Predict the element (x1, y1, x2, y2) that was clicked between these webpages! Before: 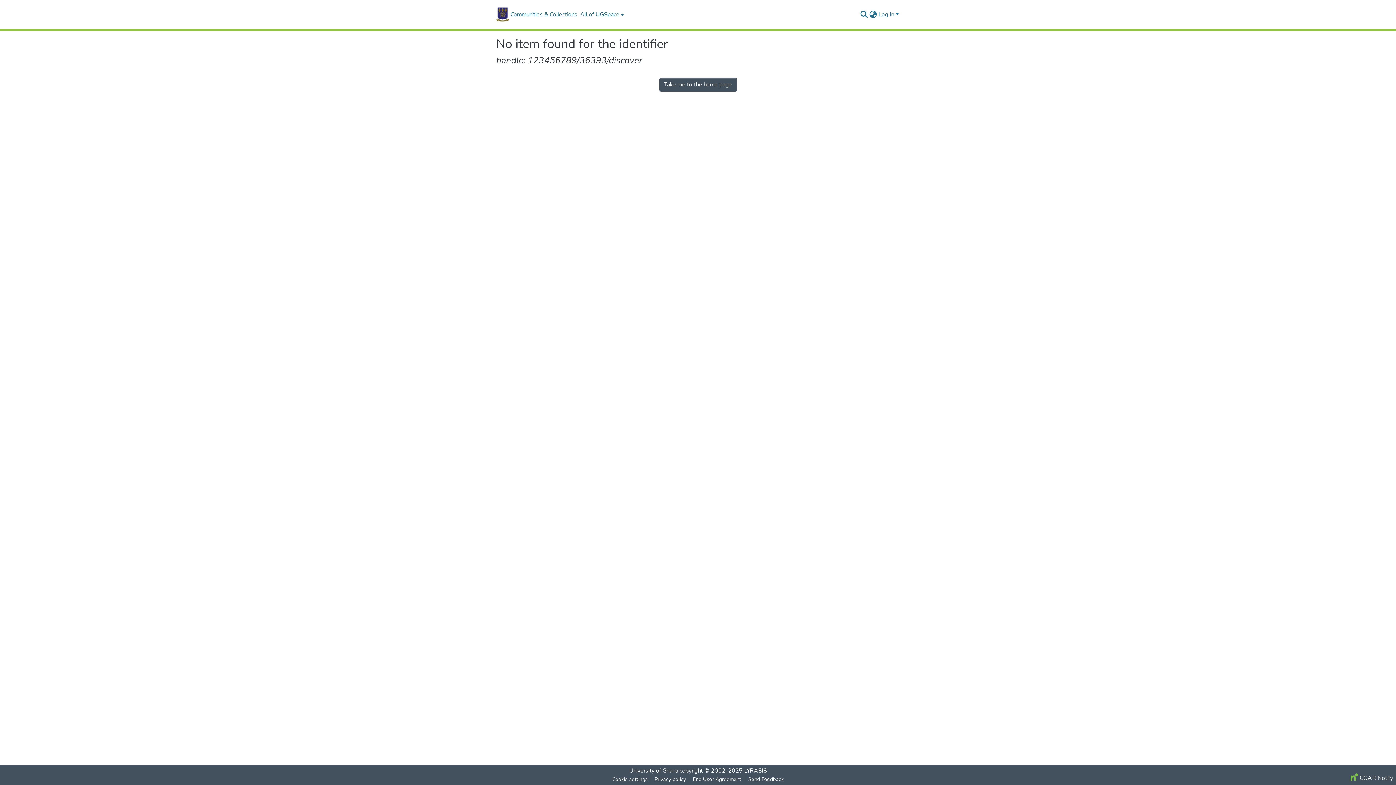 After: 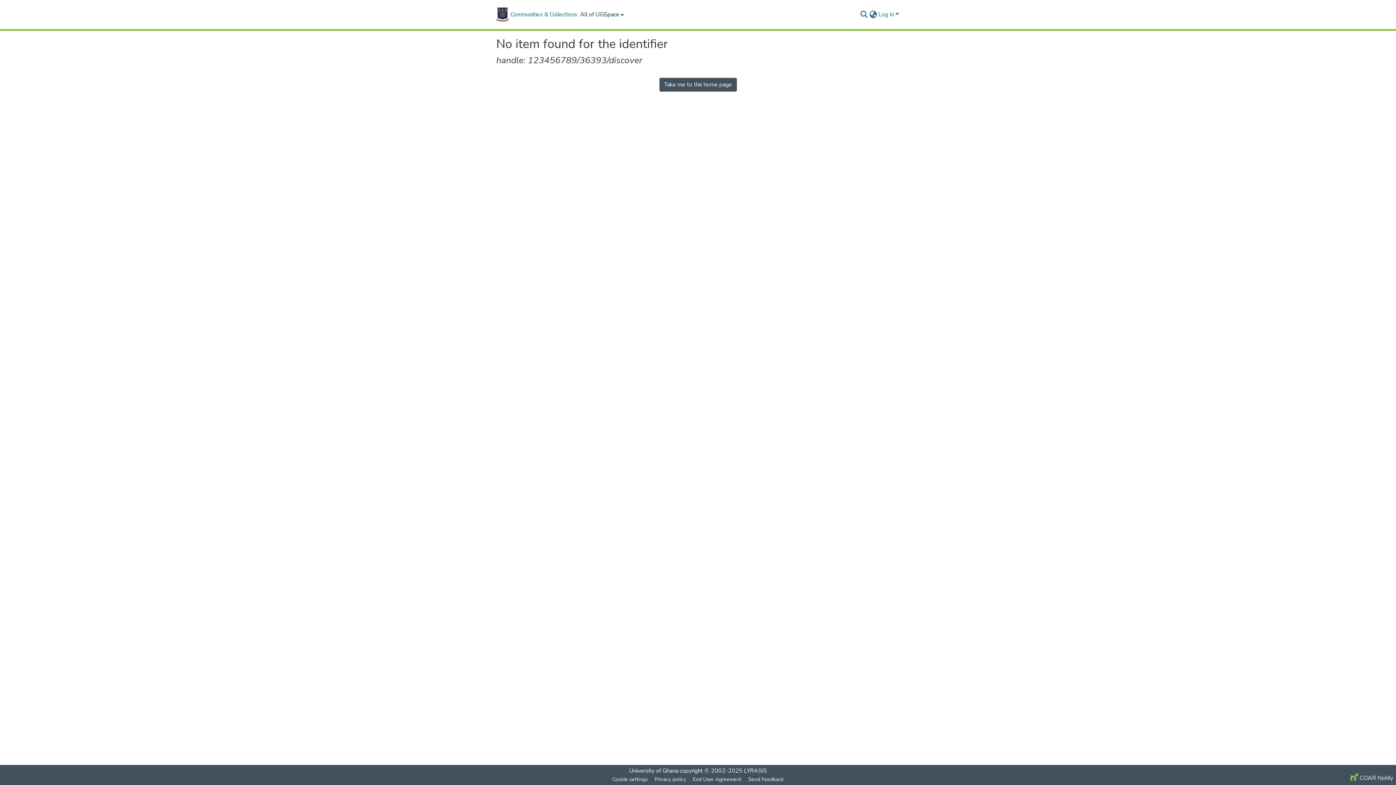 Action: bbox: (578, 0, 624, 29) label: All of UGSpace